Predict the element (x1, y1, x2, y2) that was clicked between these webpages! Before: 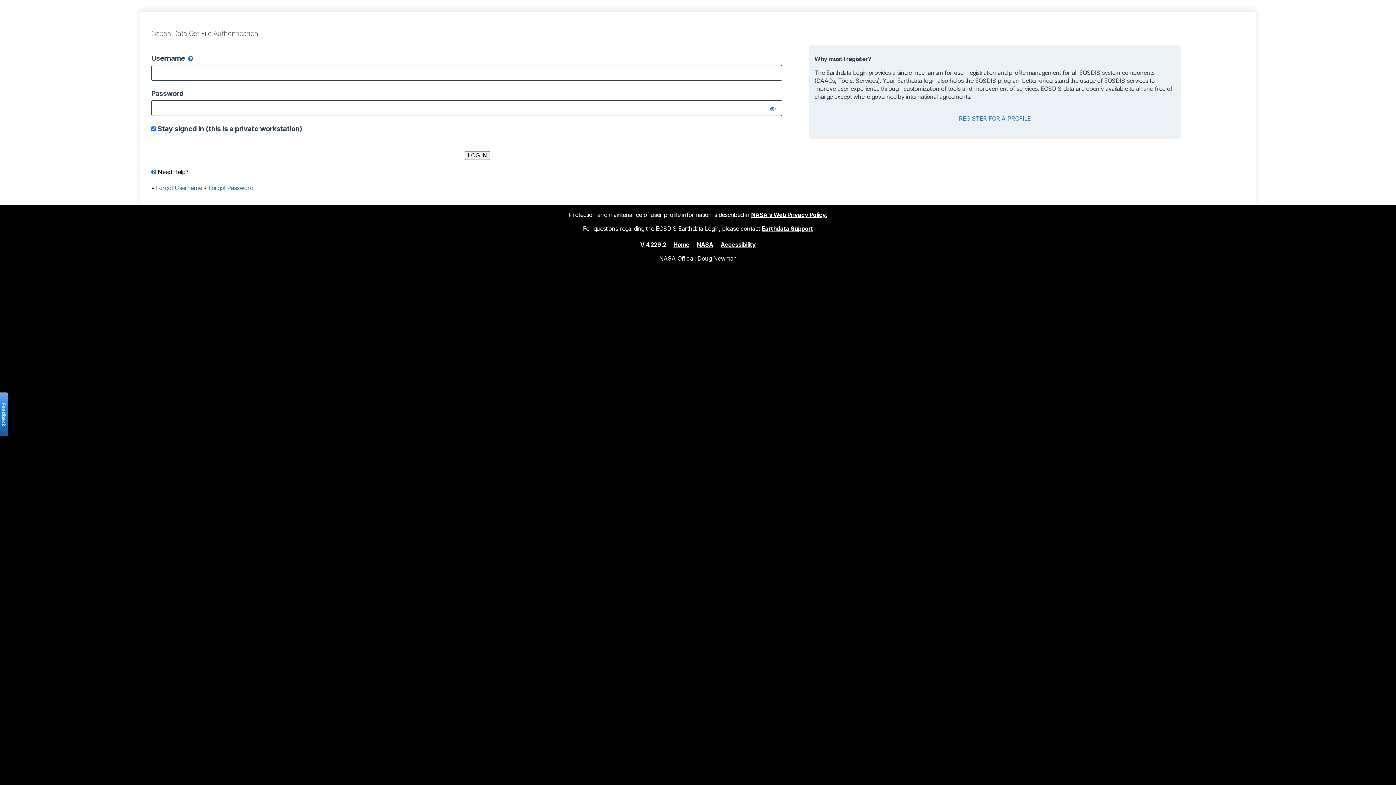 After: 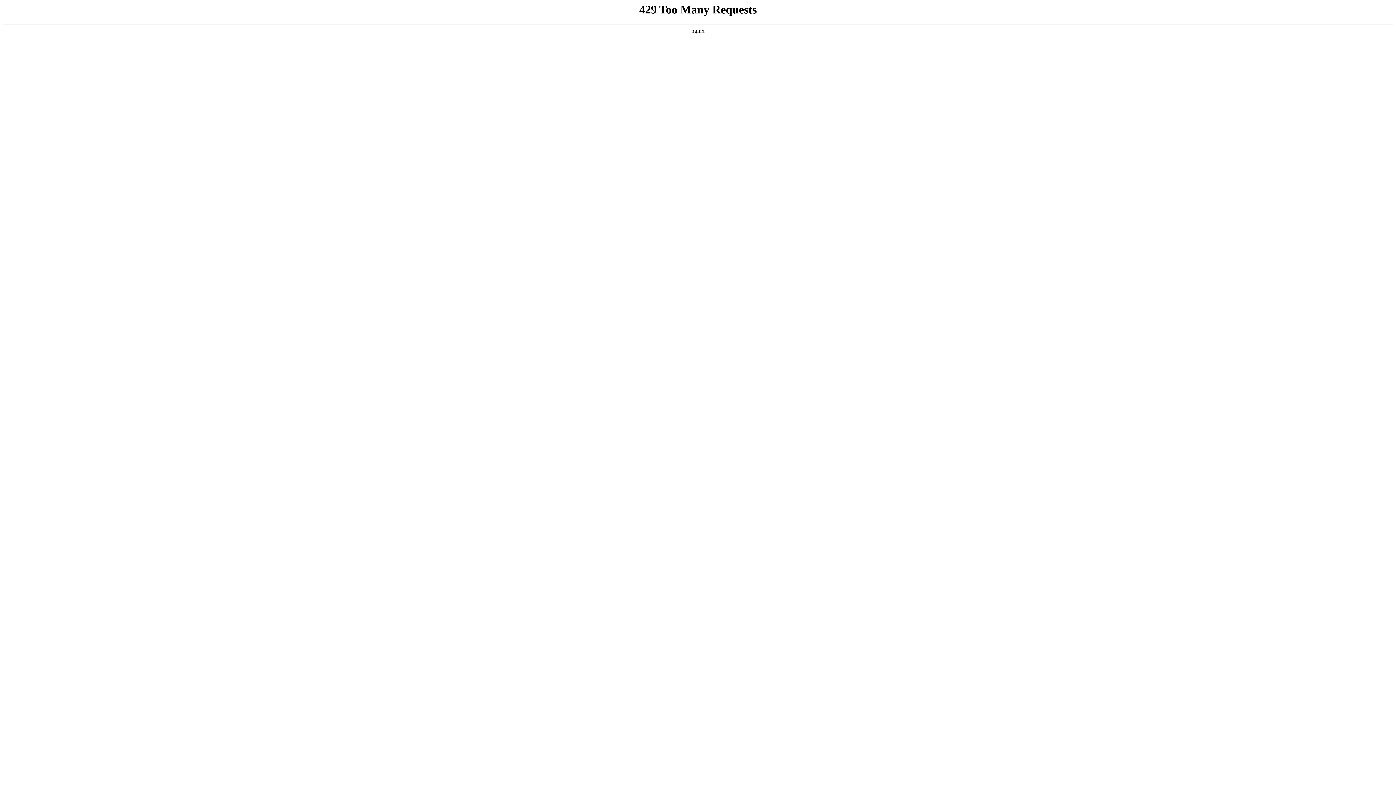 Action: label: NASA bbox: (697, 240, 713, 248)